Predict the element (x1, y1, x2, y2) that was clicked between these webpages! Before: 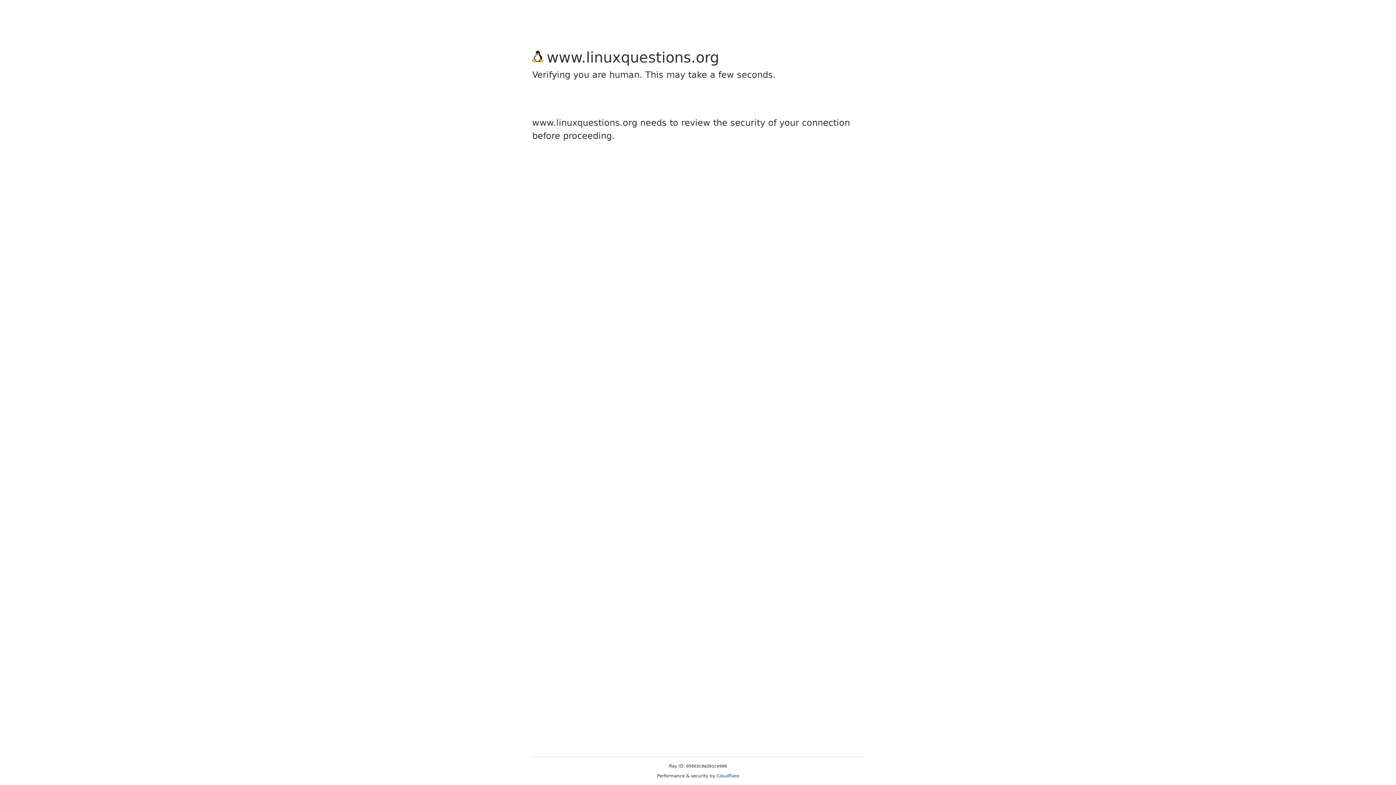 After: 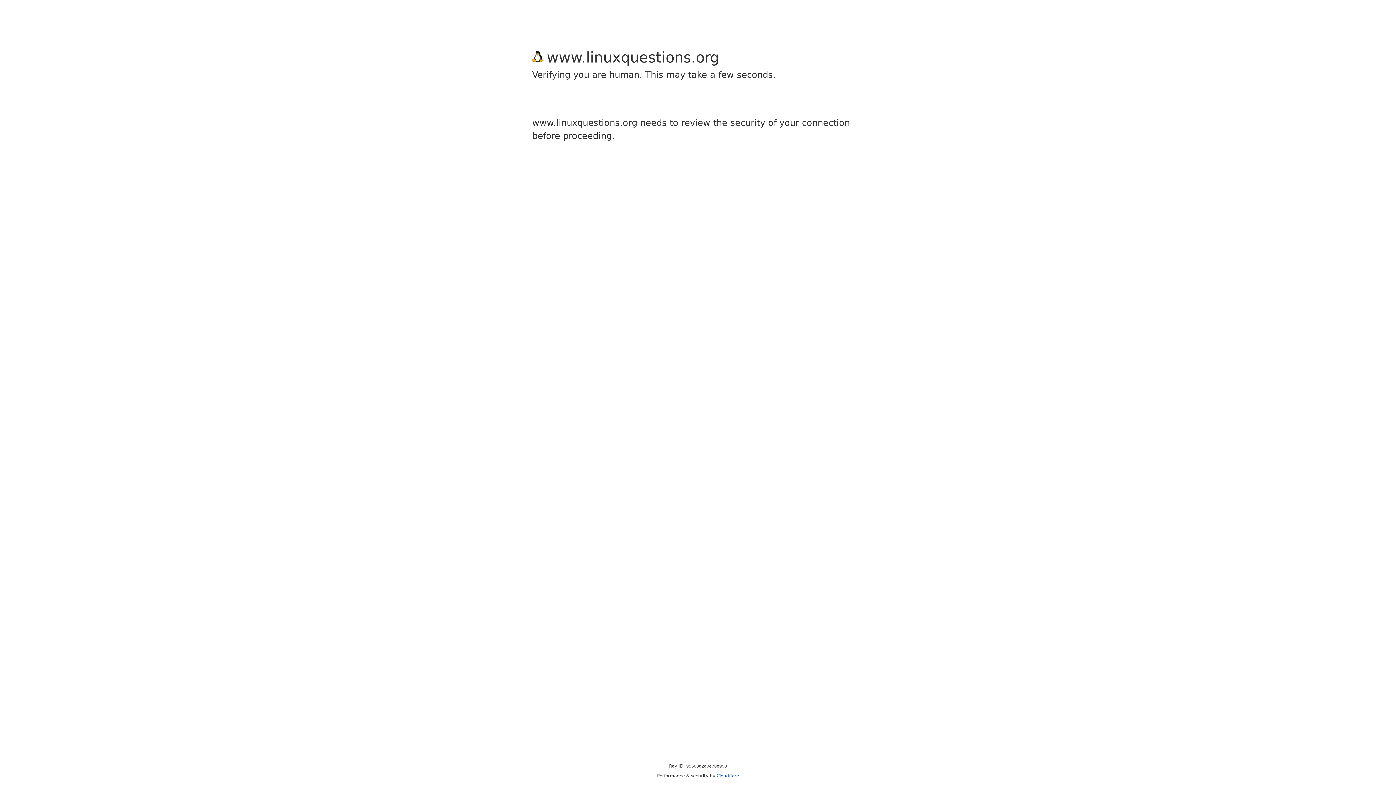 Action: bbox: (716, 773, 739, 778) label: Cloudflare